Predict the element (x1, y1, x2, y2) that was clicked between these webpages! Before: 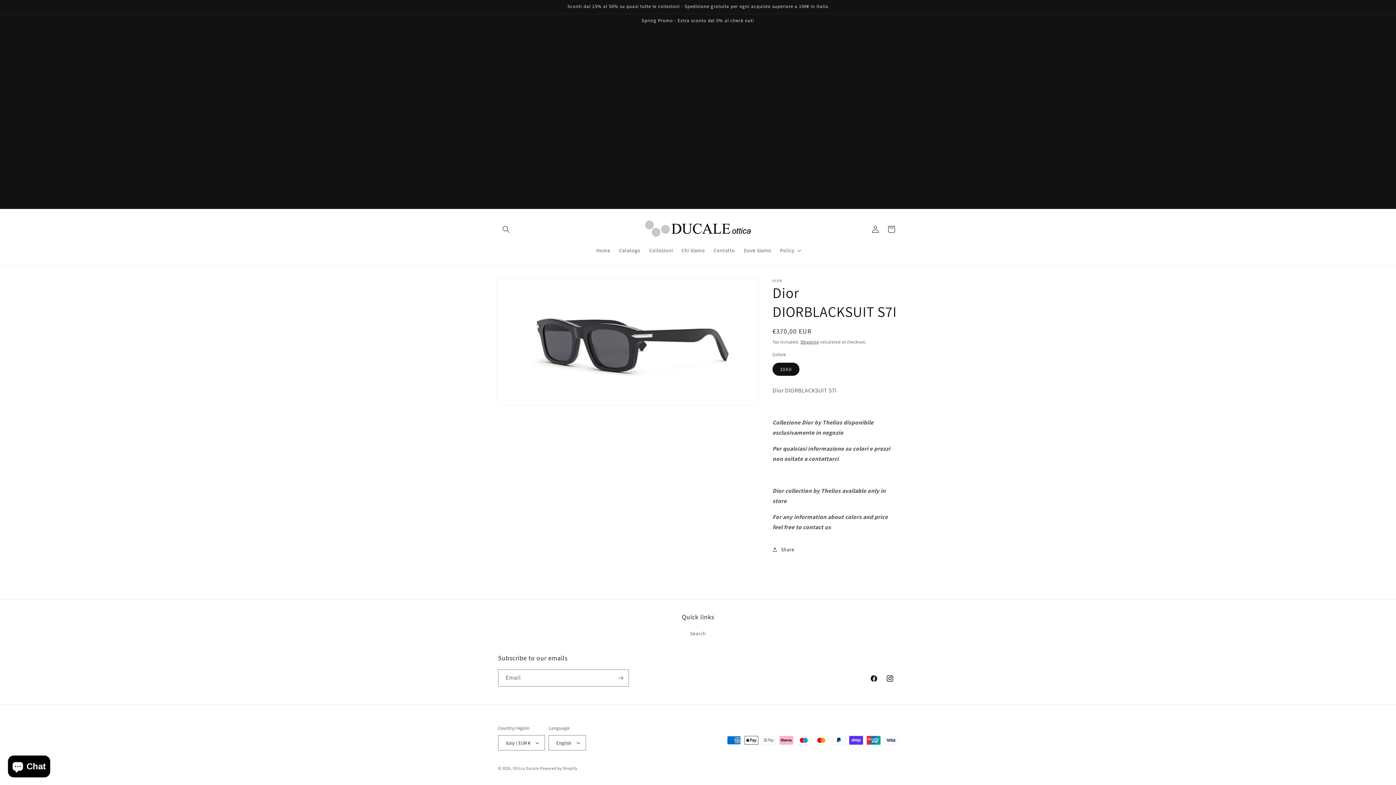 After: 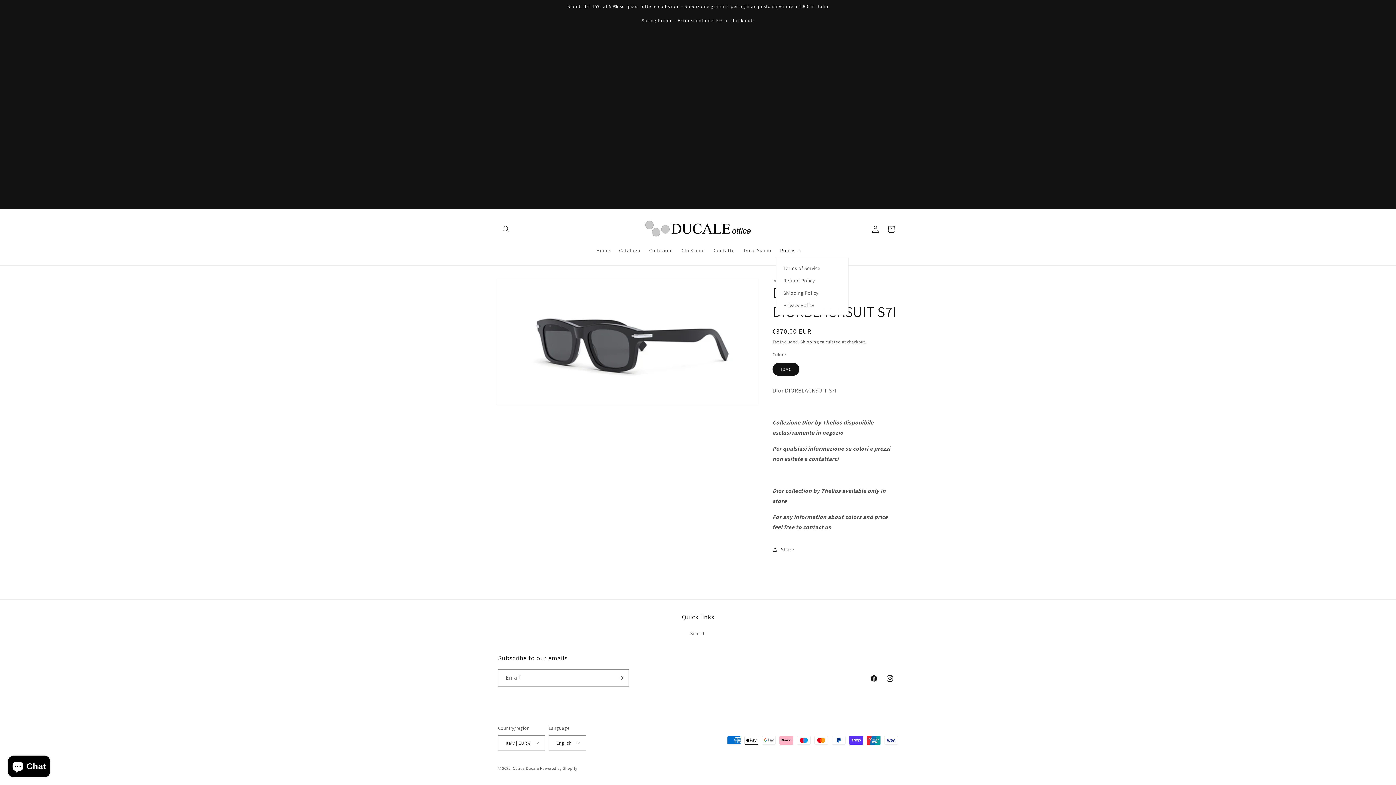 Action: bbox: (775, 242, 804, 258) label: Policy